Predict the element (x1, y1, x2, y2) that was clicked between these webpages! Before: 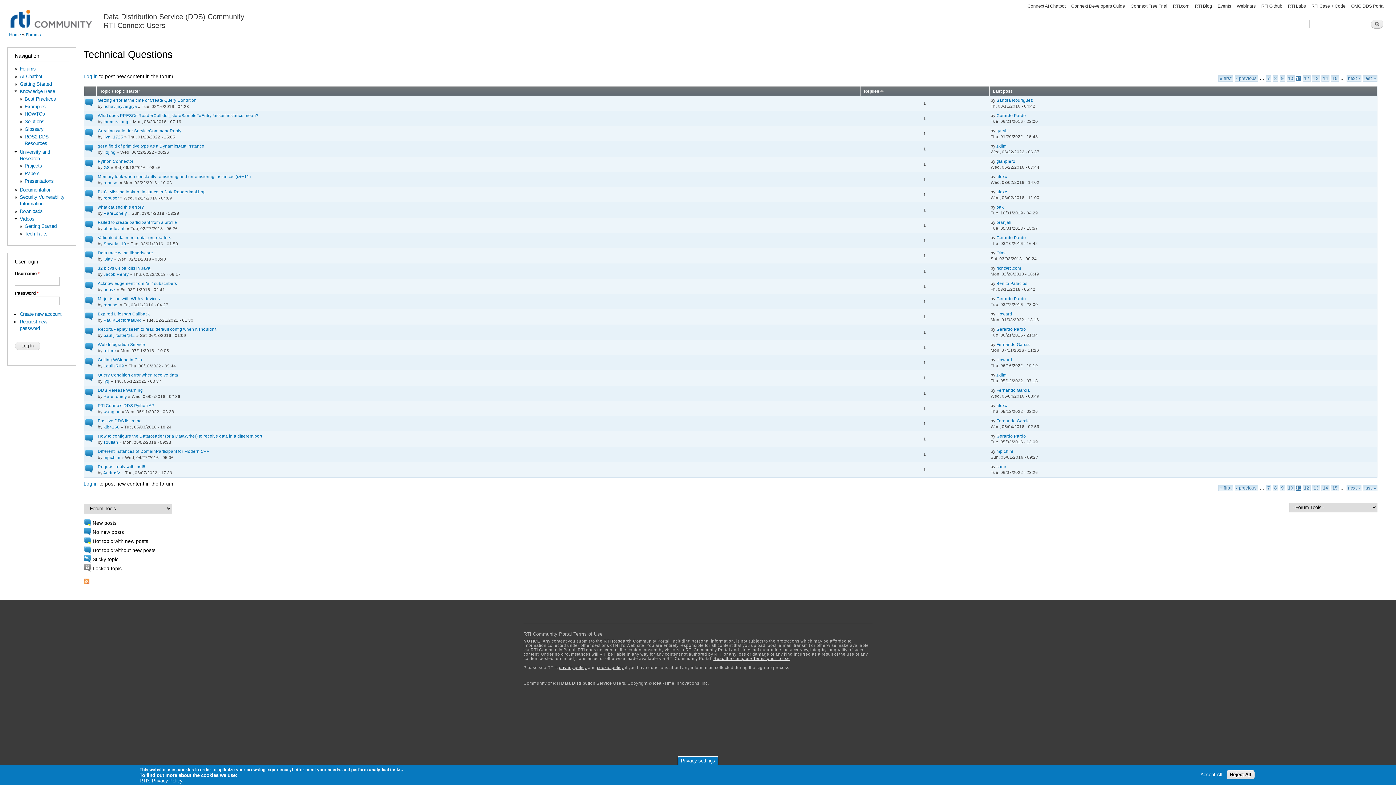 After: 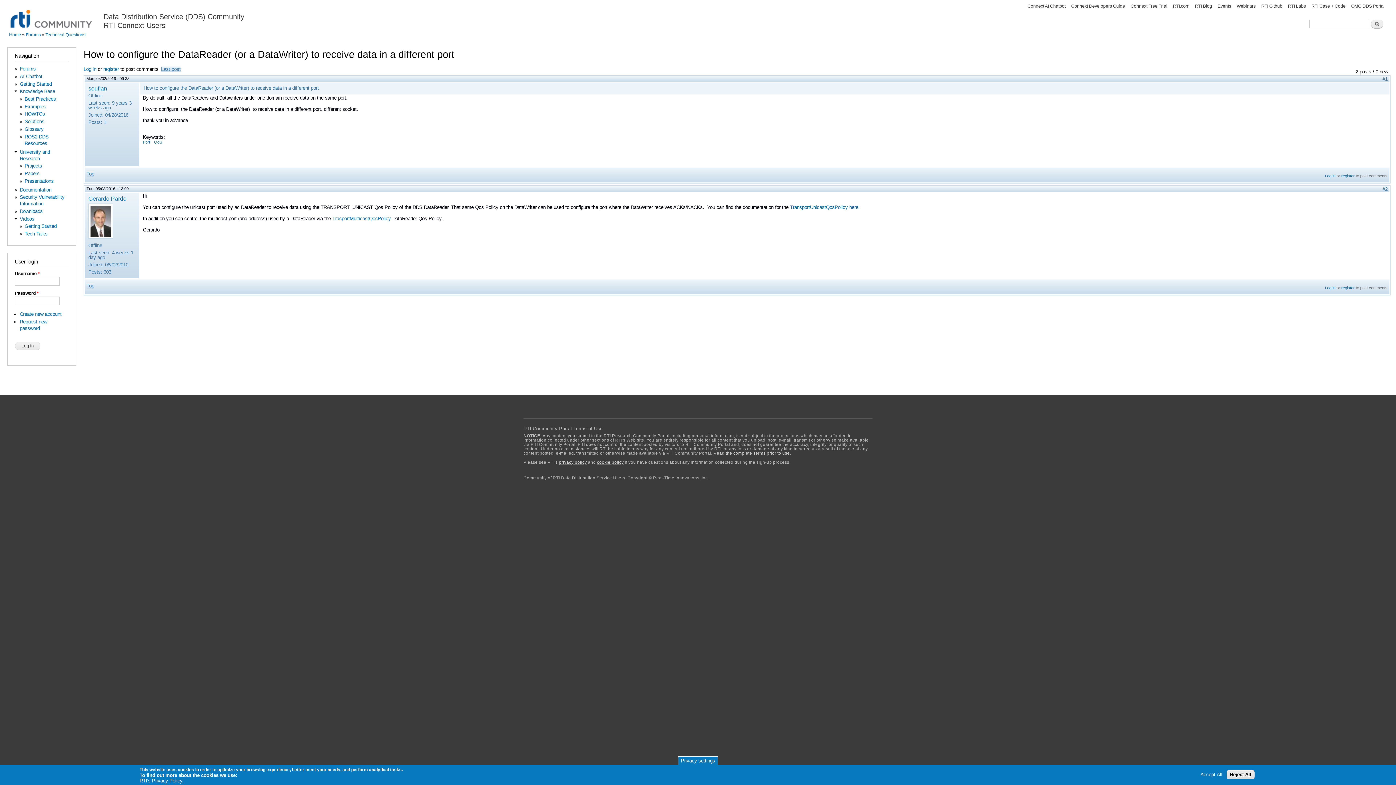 Action: bbox: (97, 433, 262, 438) label: How to configure the DataReader (or a DataWriter) to receive data in a different port